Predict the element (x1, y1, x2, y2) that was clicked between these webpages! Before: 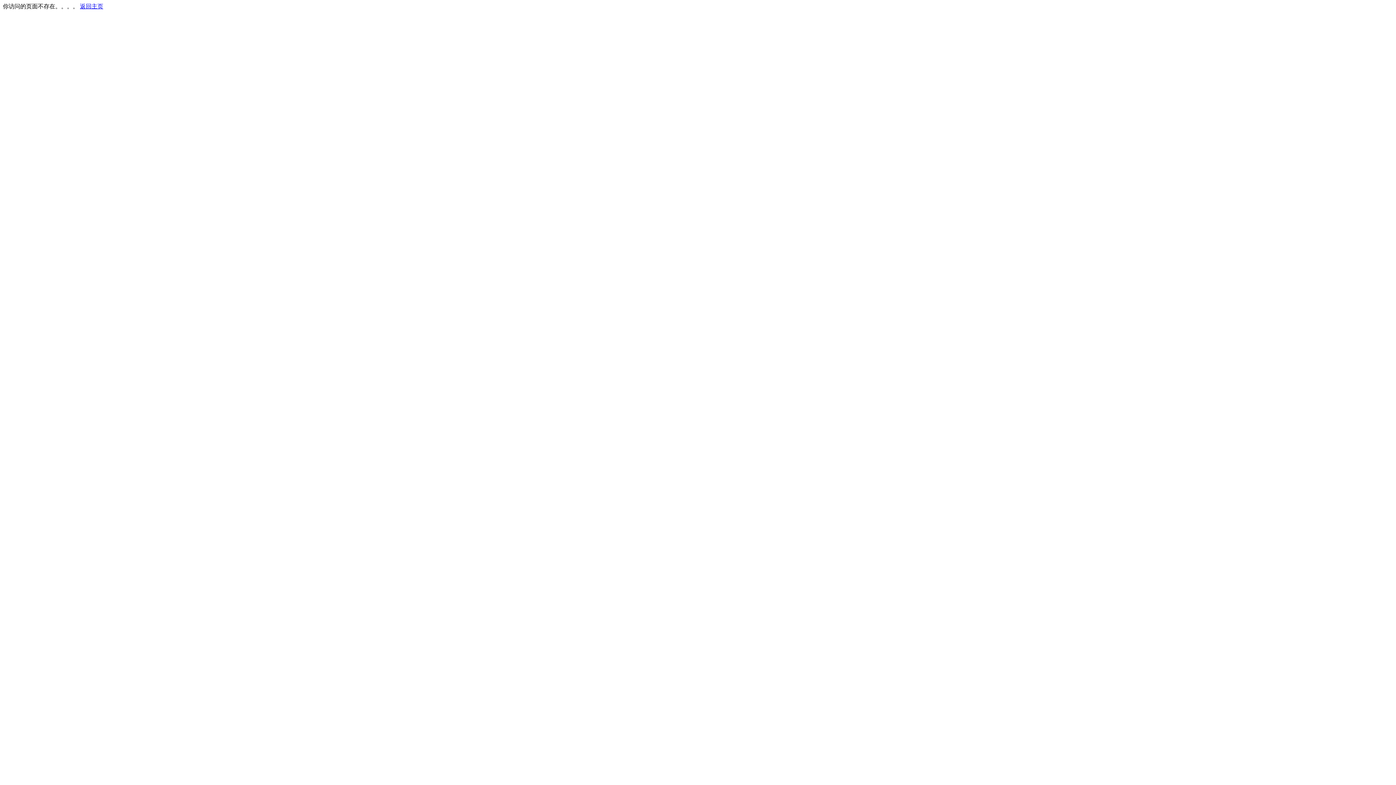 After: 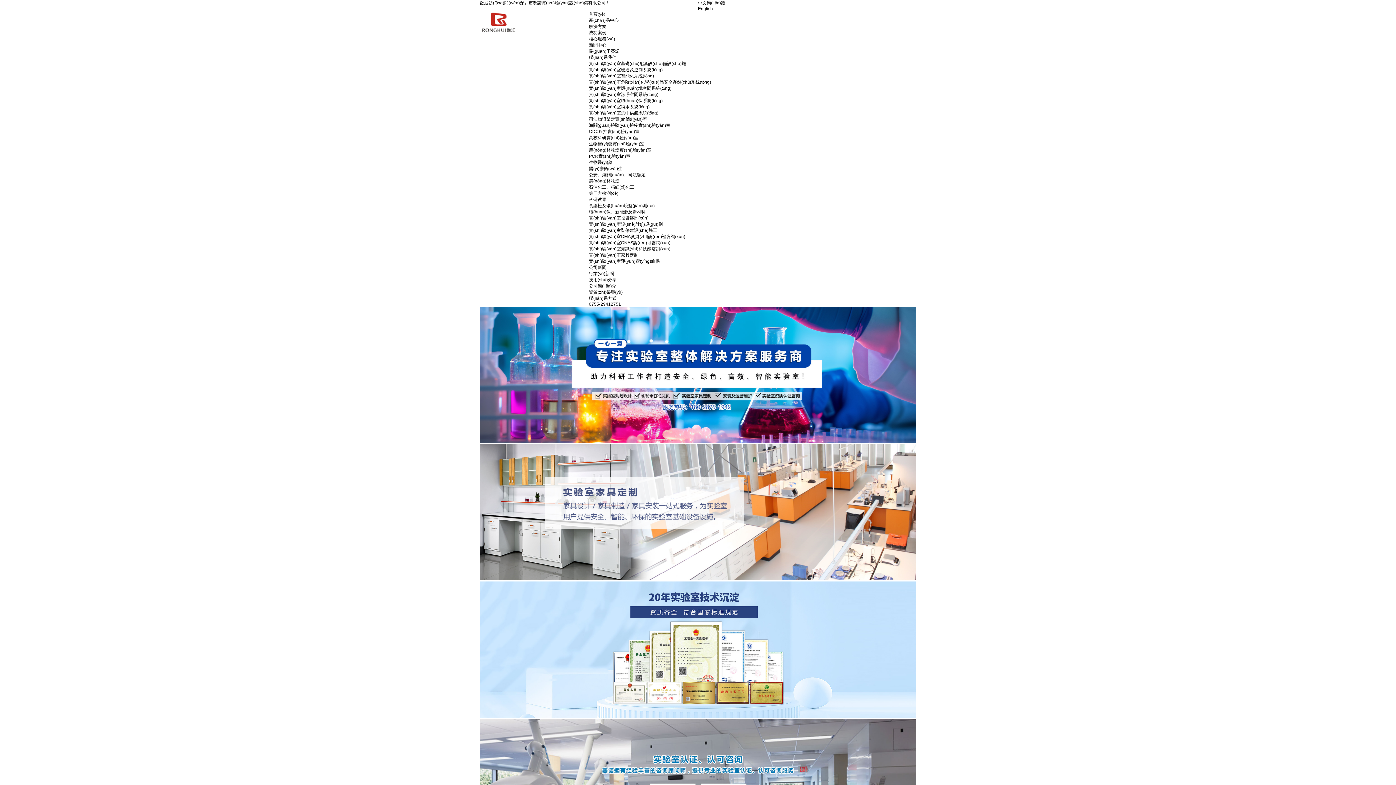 Action: label: 返回主页 bbox: (80, 3, 103, 9)